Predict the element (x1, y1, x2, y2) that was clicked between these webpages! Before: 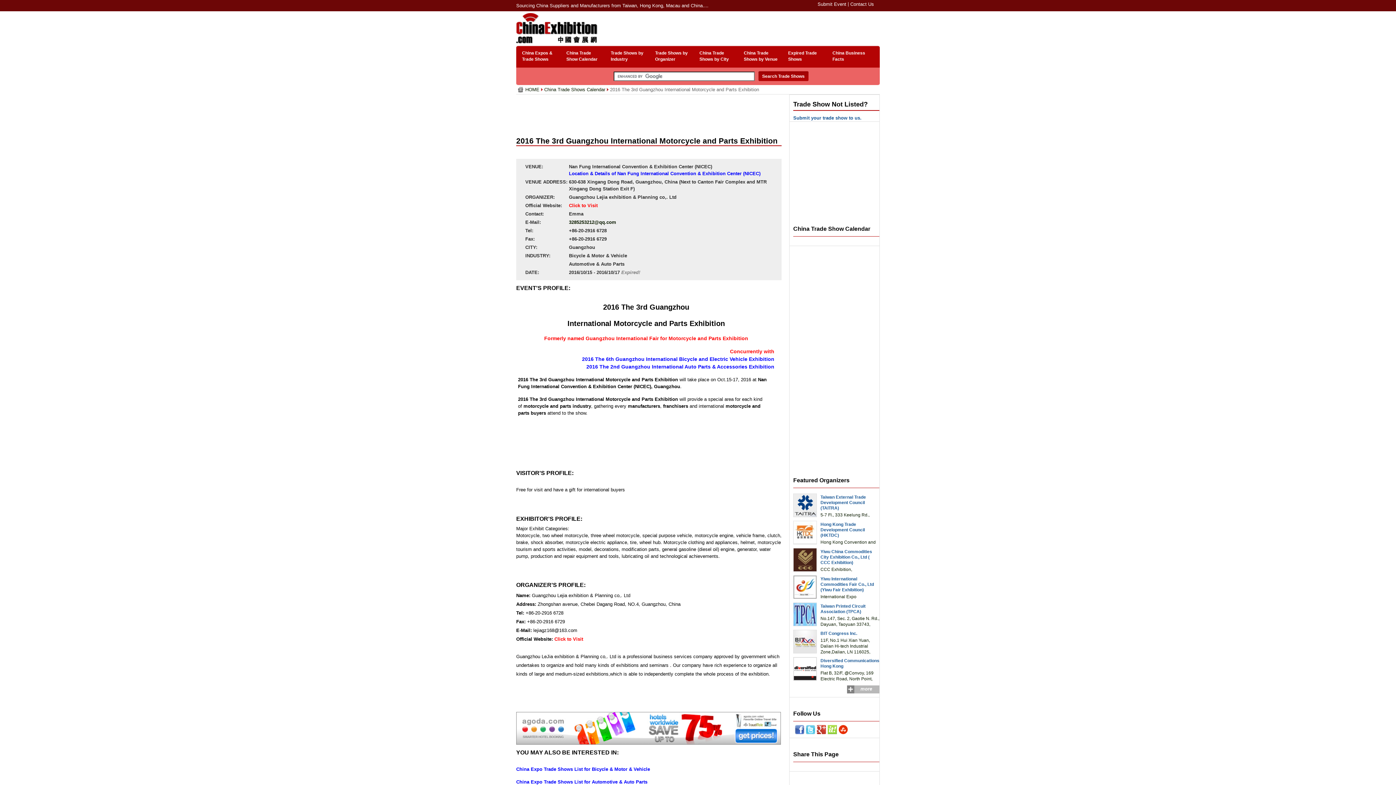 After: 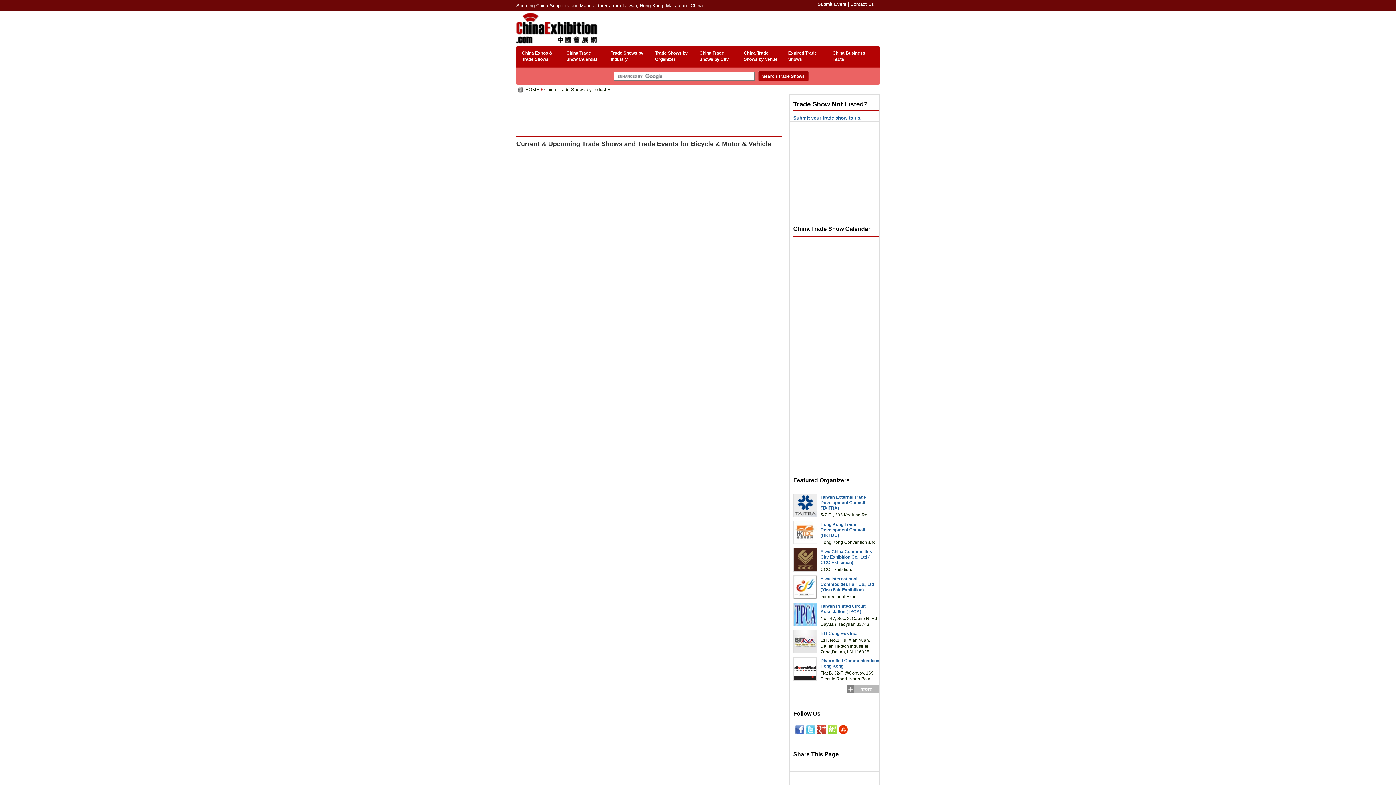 Action: bbox: (516, 766, 650, 772) label: China Expo Trade Shows List for Bicycle & Motor & Vehicle